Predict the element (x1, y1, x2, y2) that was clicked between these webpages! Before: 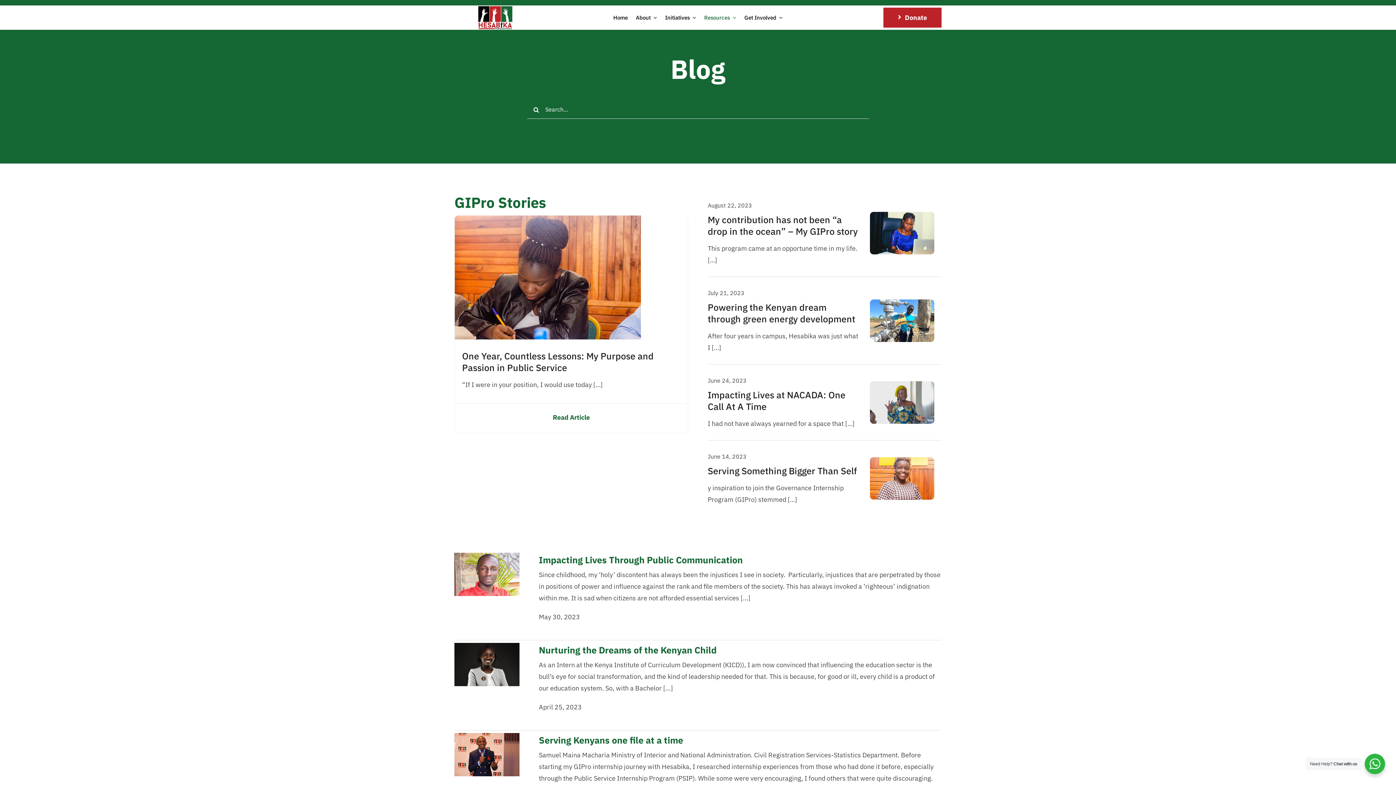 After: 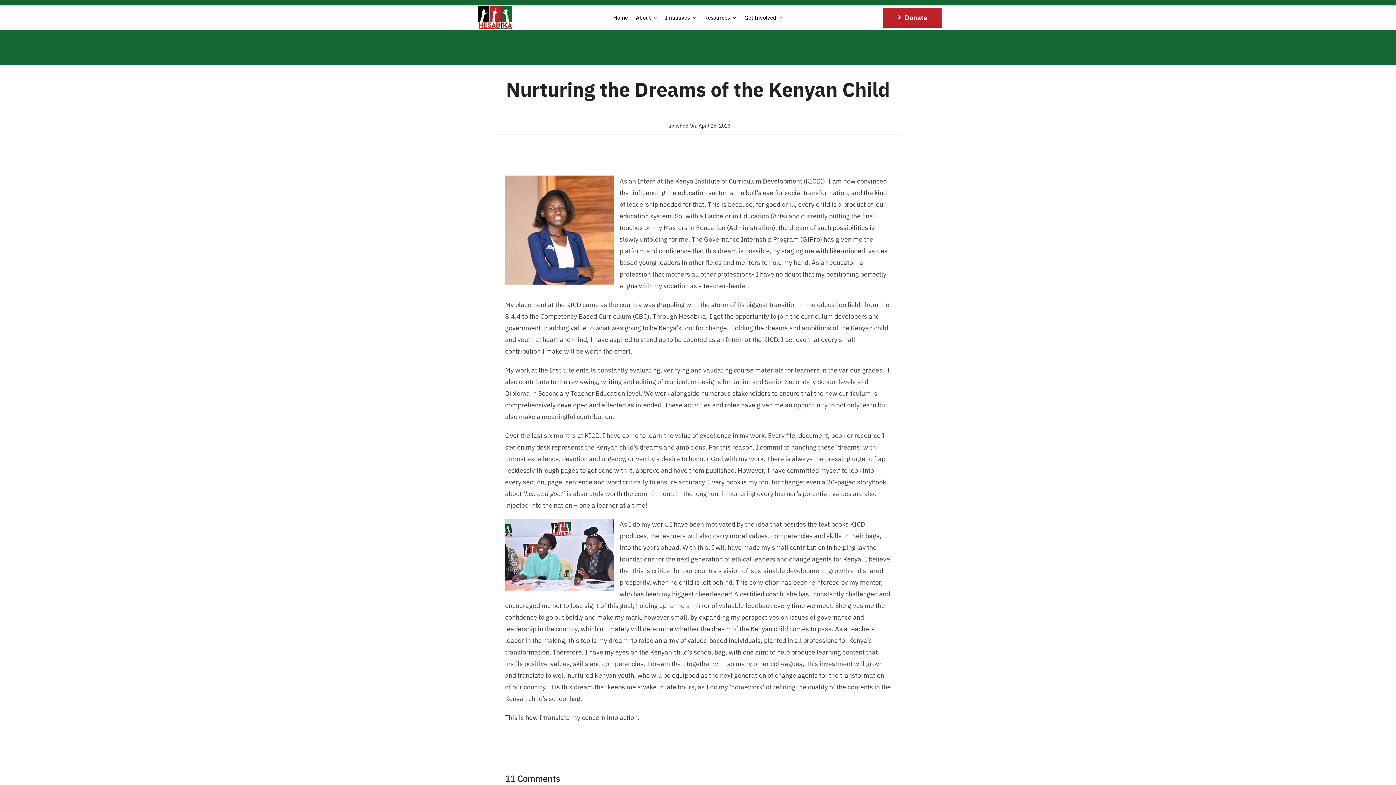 Action: bbox: (454, 643, 519, 686)